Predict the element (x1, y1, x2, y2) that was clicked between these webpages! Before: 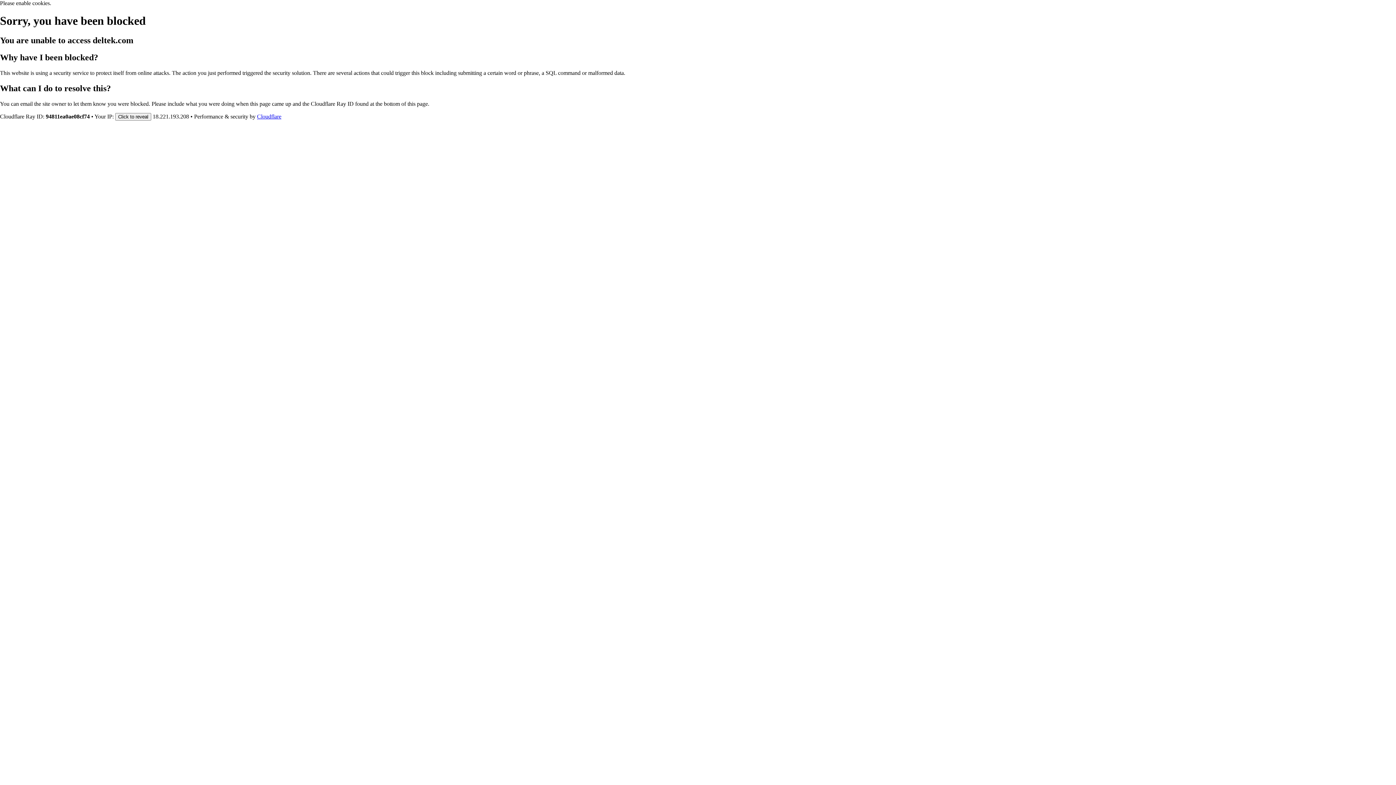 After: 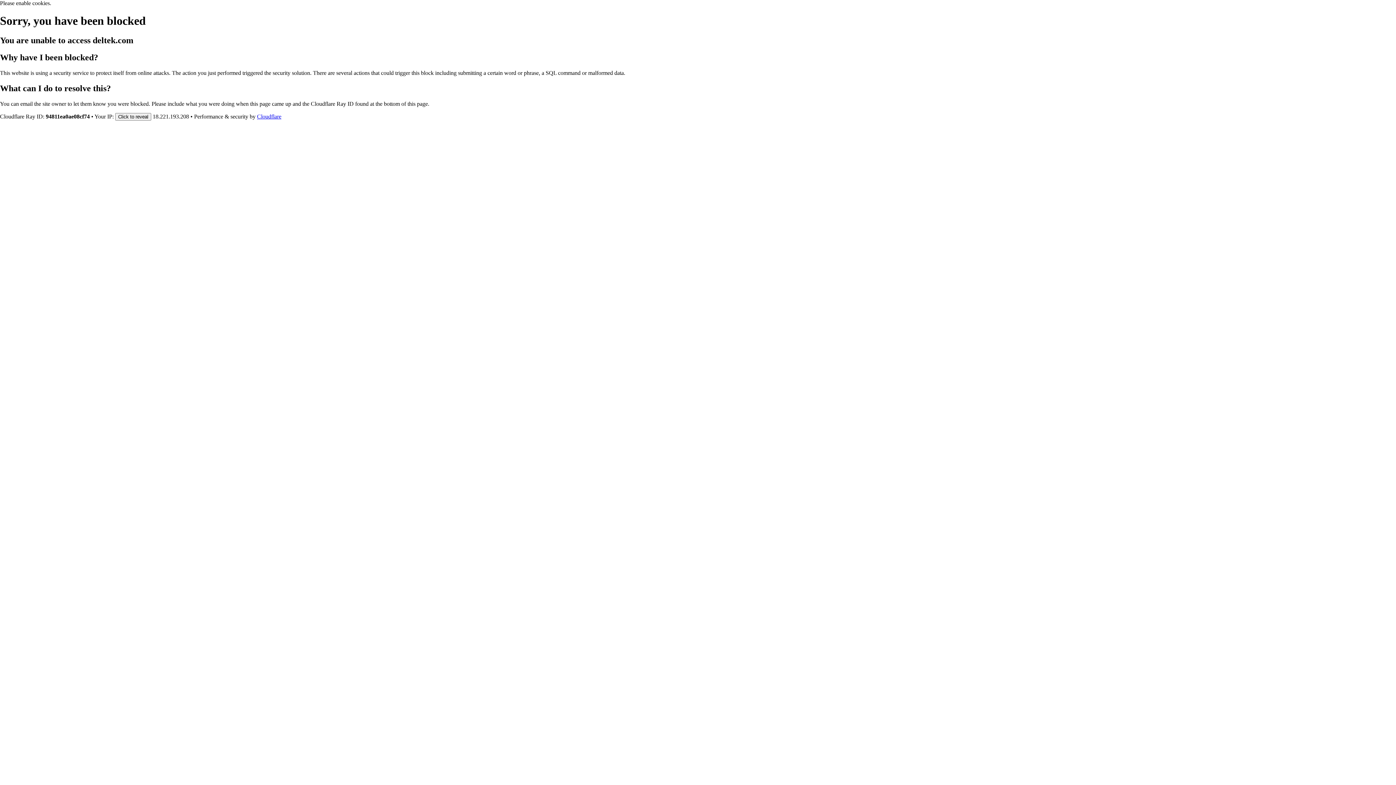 Action: label: Cloudflare bbox: (257, 113, 281, 119)